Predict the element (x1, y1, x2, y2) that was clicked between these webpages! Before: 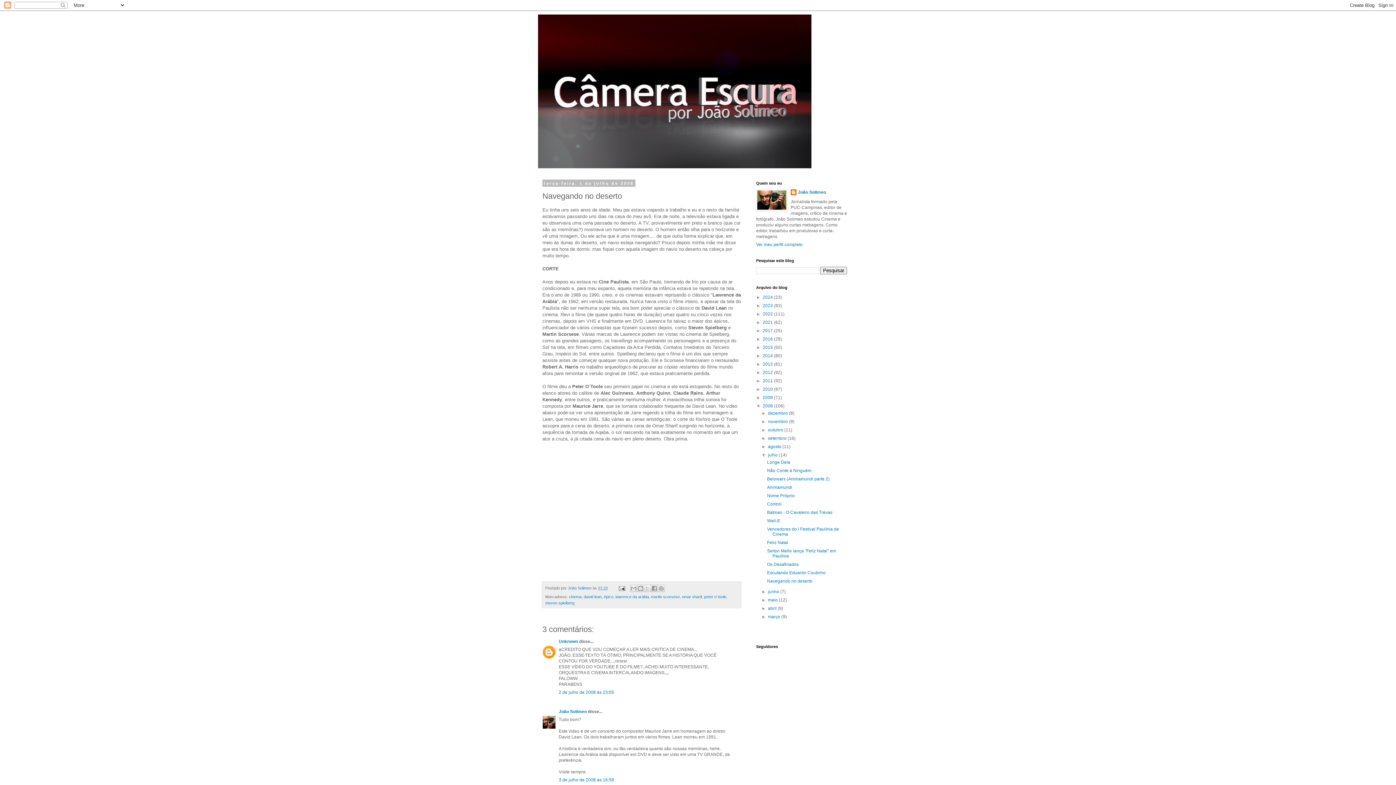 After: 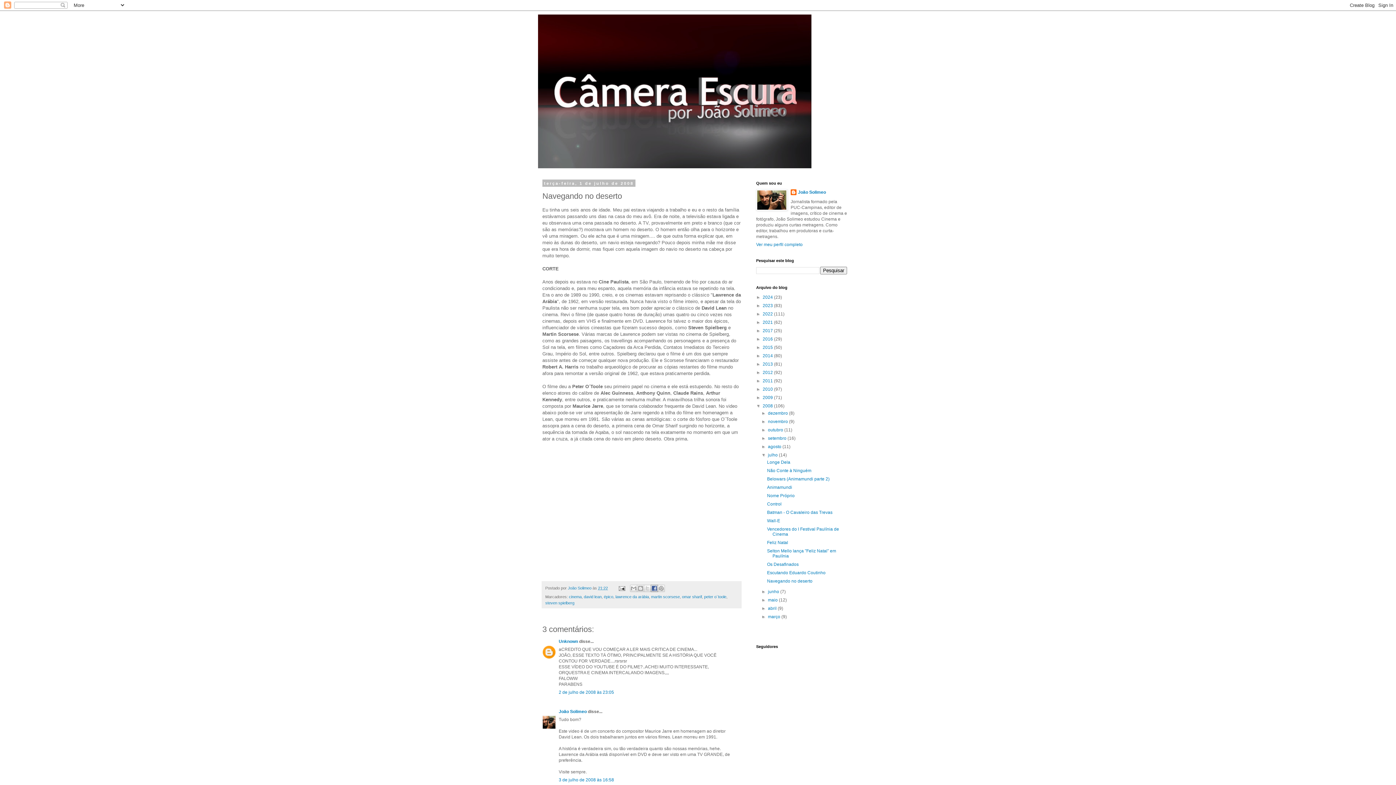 Action: bbox: (650, 585, 658, 592) label: Compartilhar no Facebook